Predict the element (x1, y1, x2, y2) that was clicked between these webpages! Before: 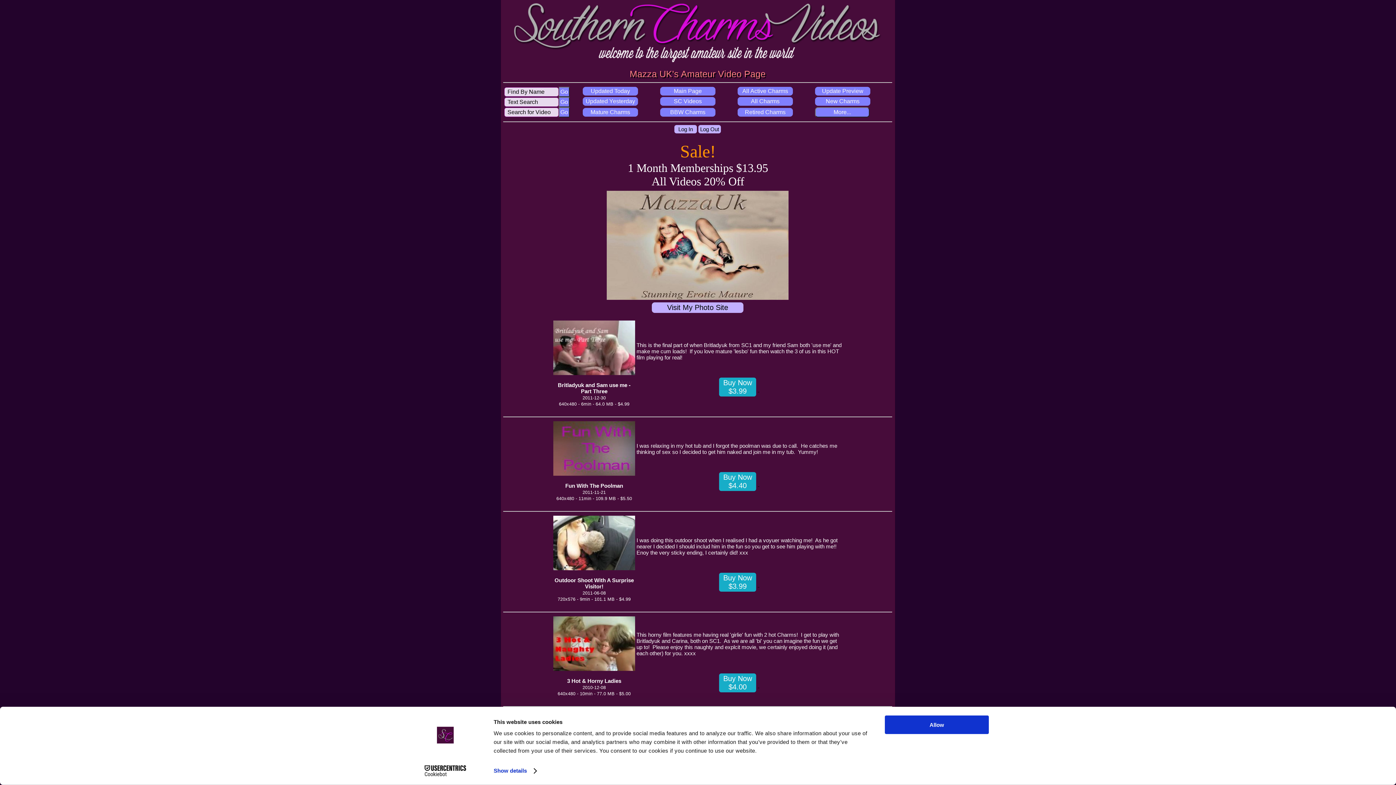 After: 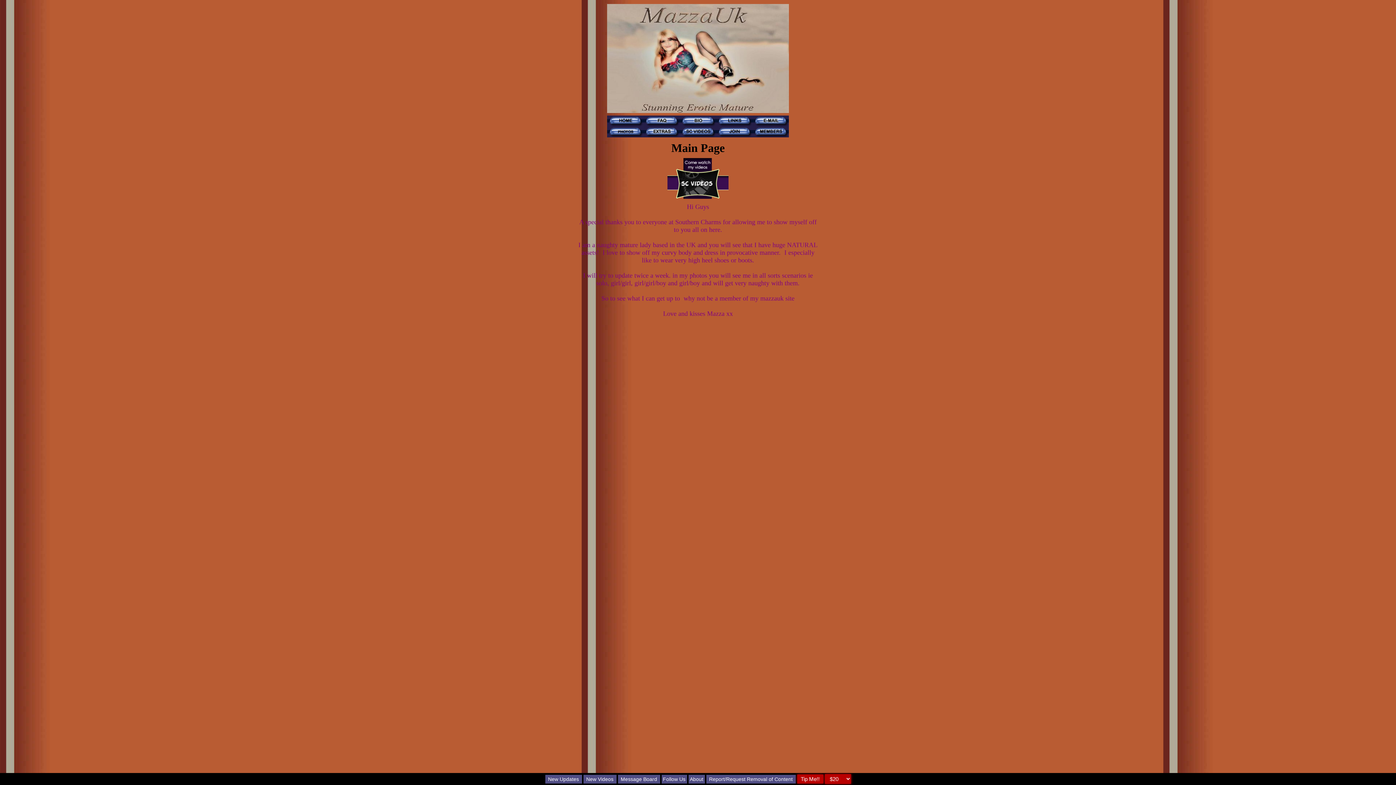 Action: bbox: (606, 294, 788, 301)